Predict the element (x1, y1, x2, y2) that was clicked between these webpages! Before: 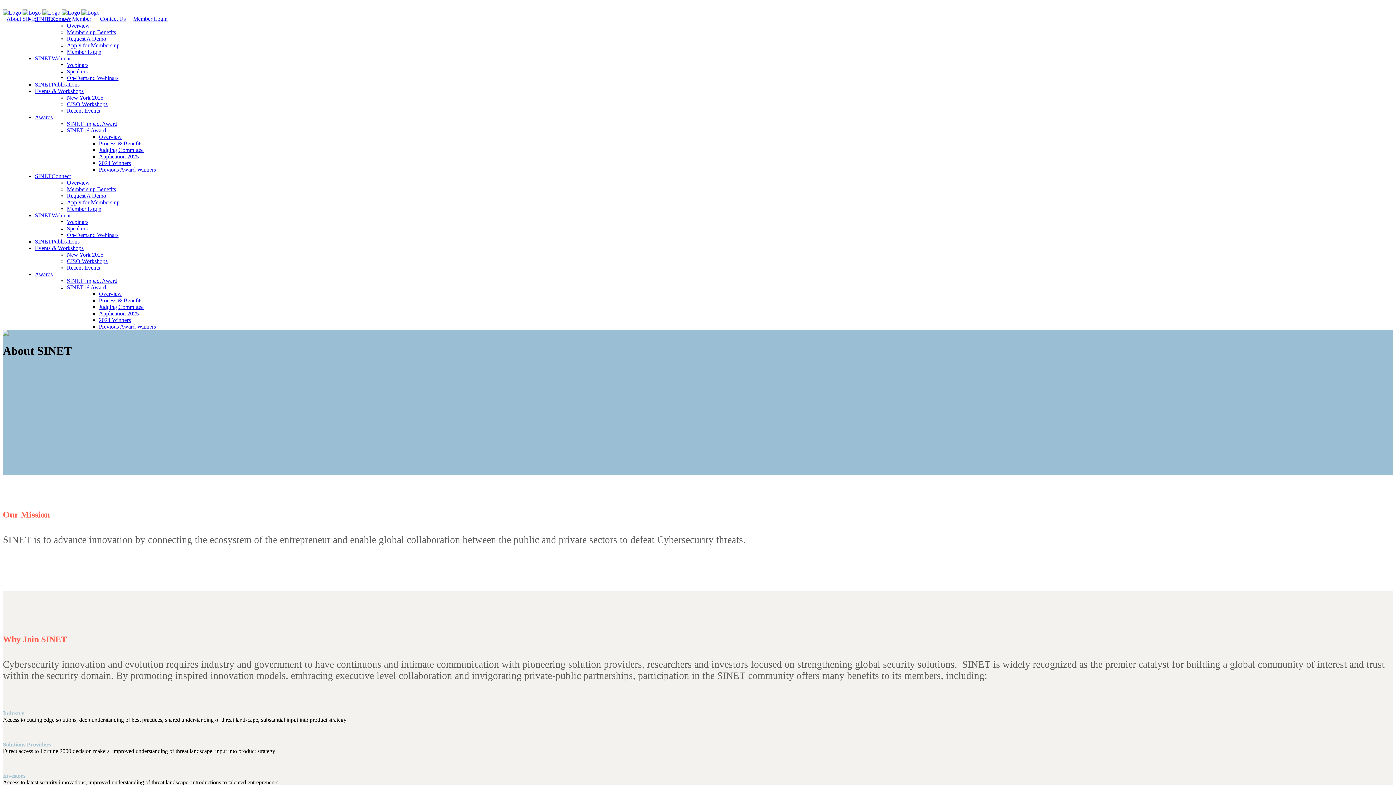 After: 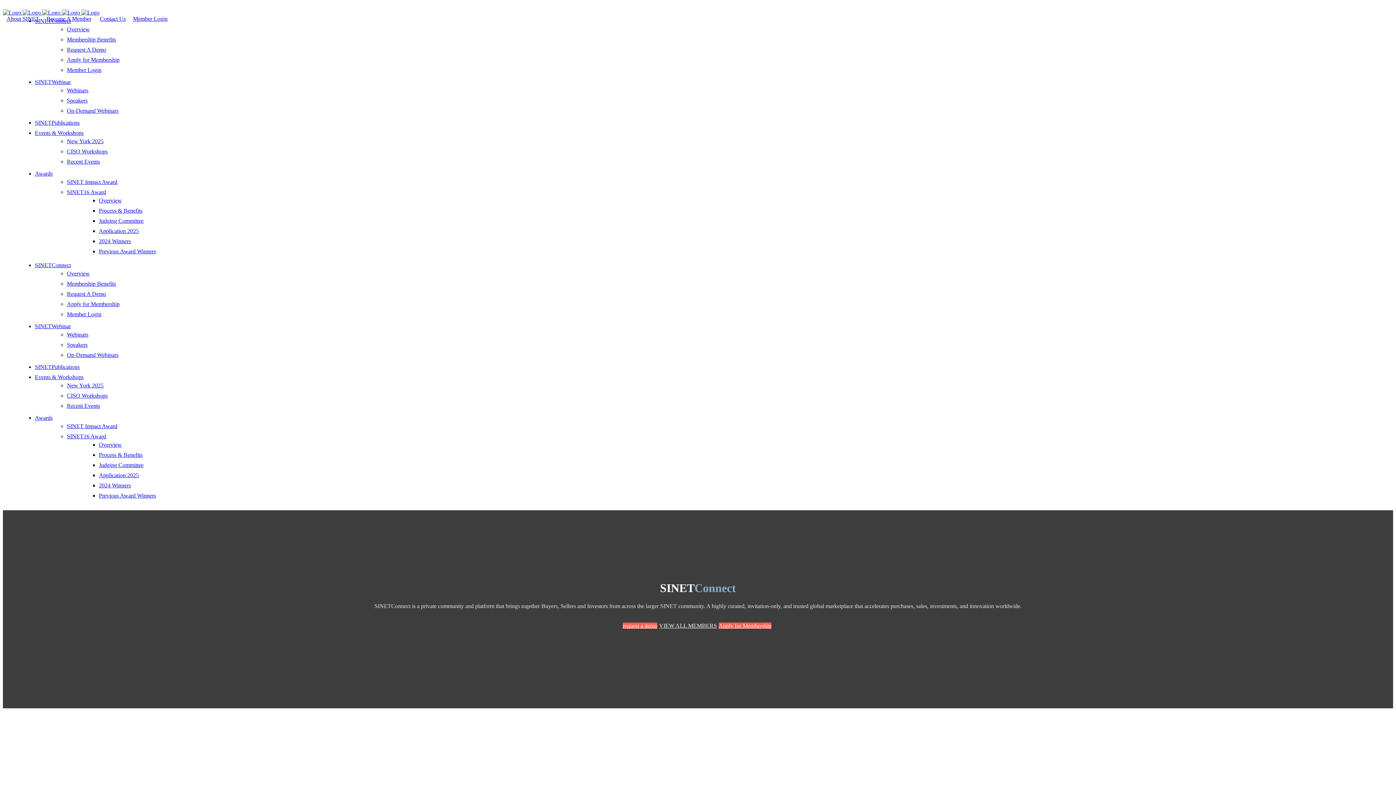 Action: bbox: (66, 22, 89, 28) label: Overview